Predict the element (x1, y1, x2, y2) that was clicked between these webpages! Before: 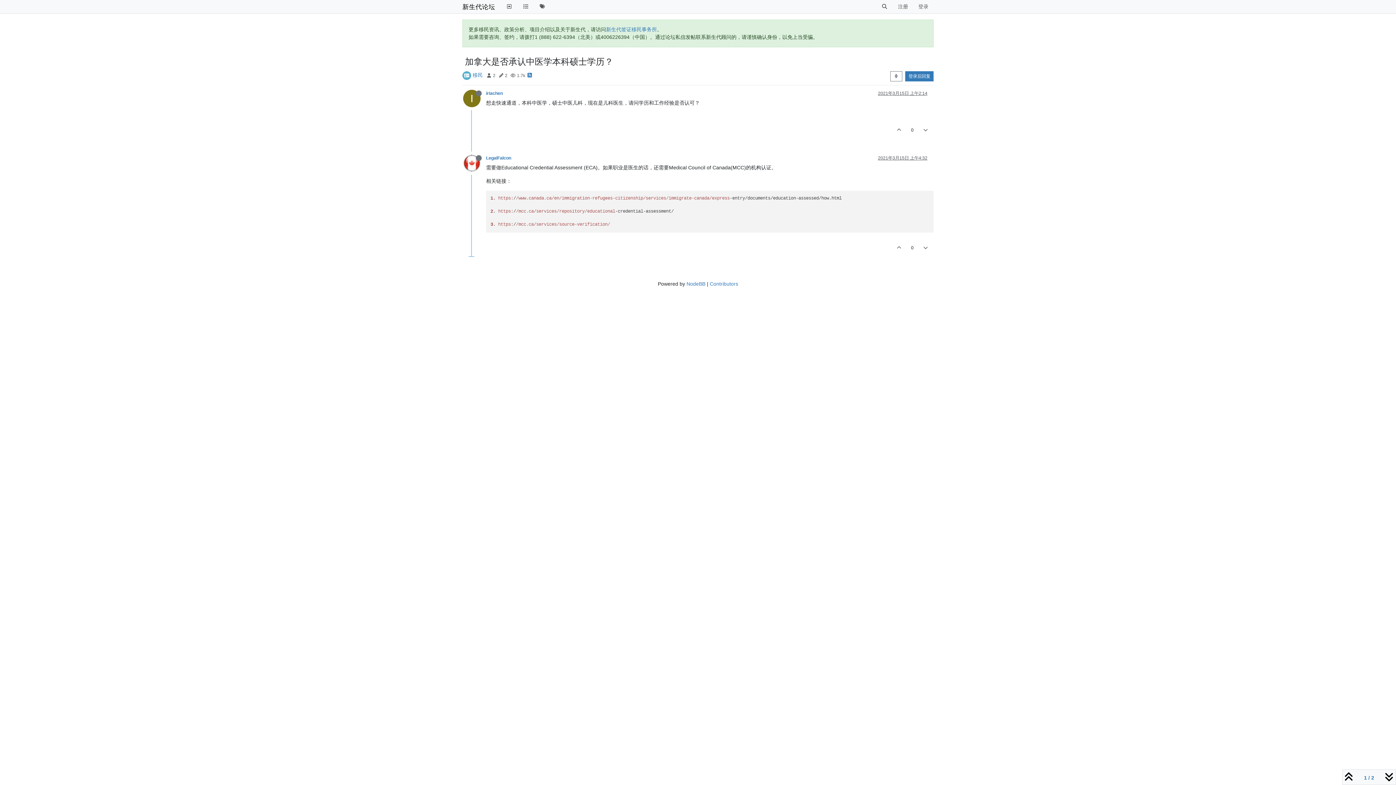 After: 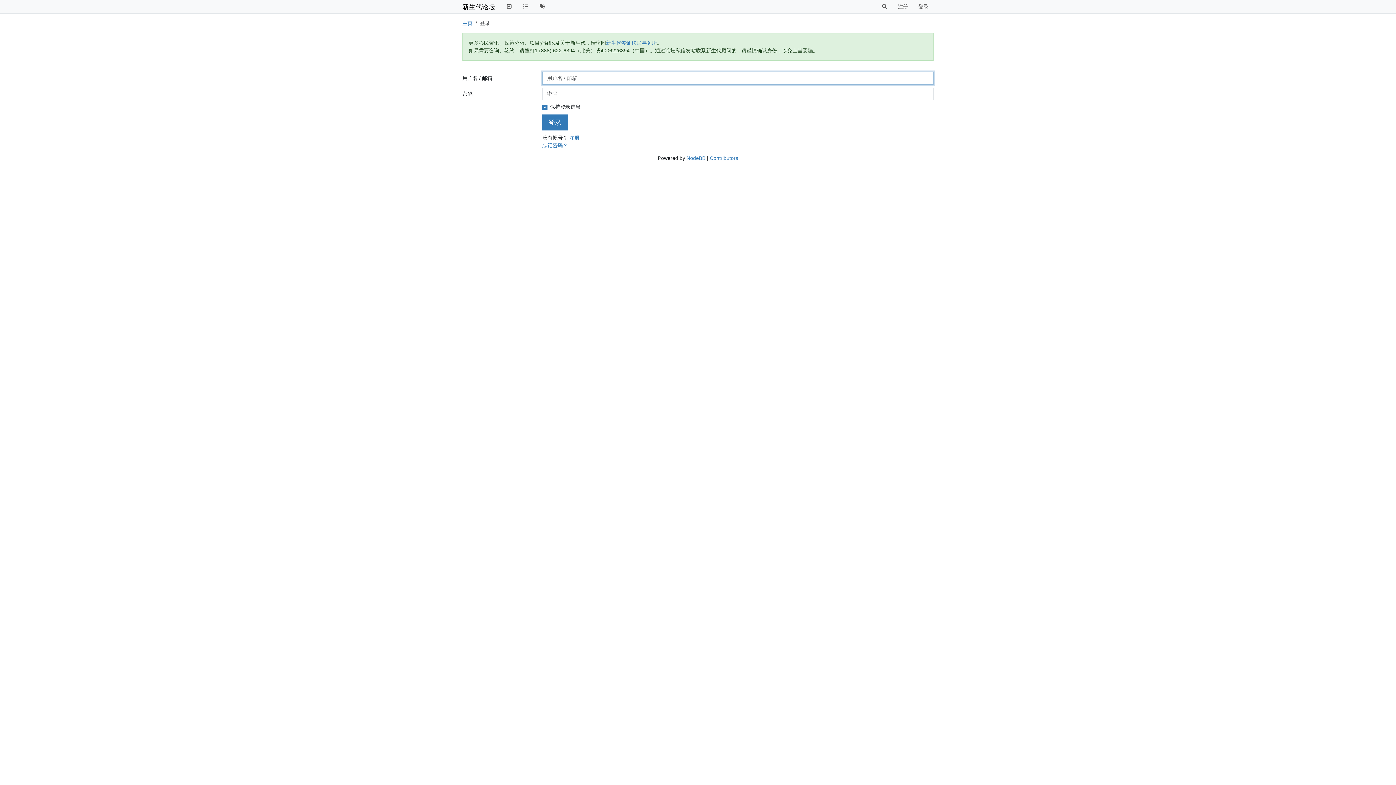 Action: bbox: (891, 238, 907, 256)